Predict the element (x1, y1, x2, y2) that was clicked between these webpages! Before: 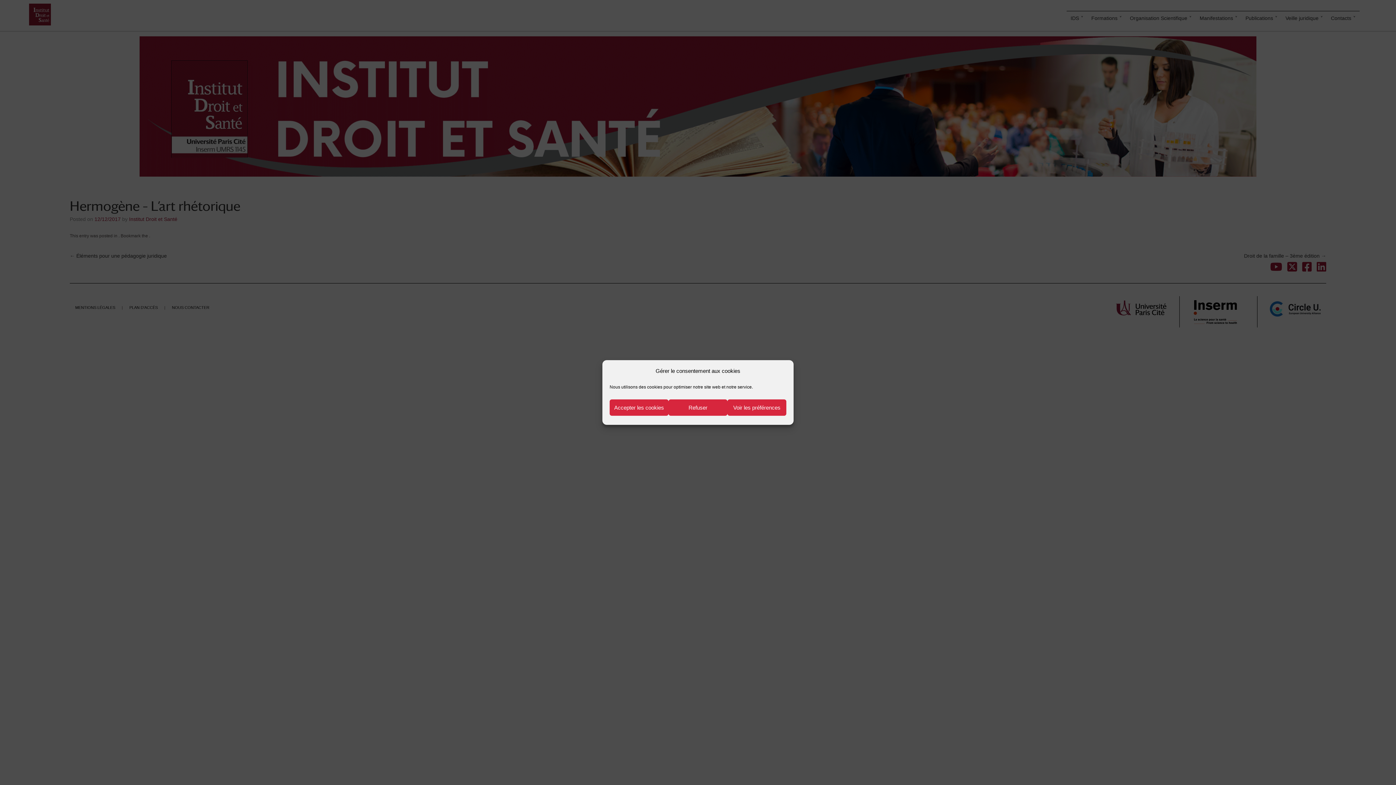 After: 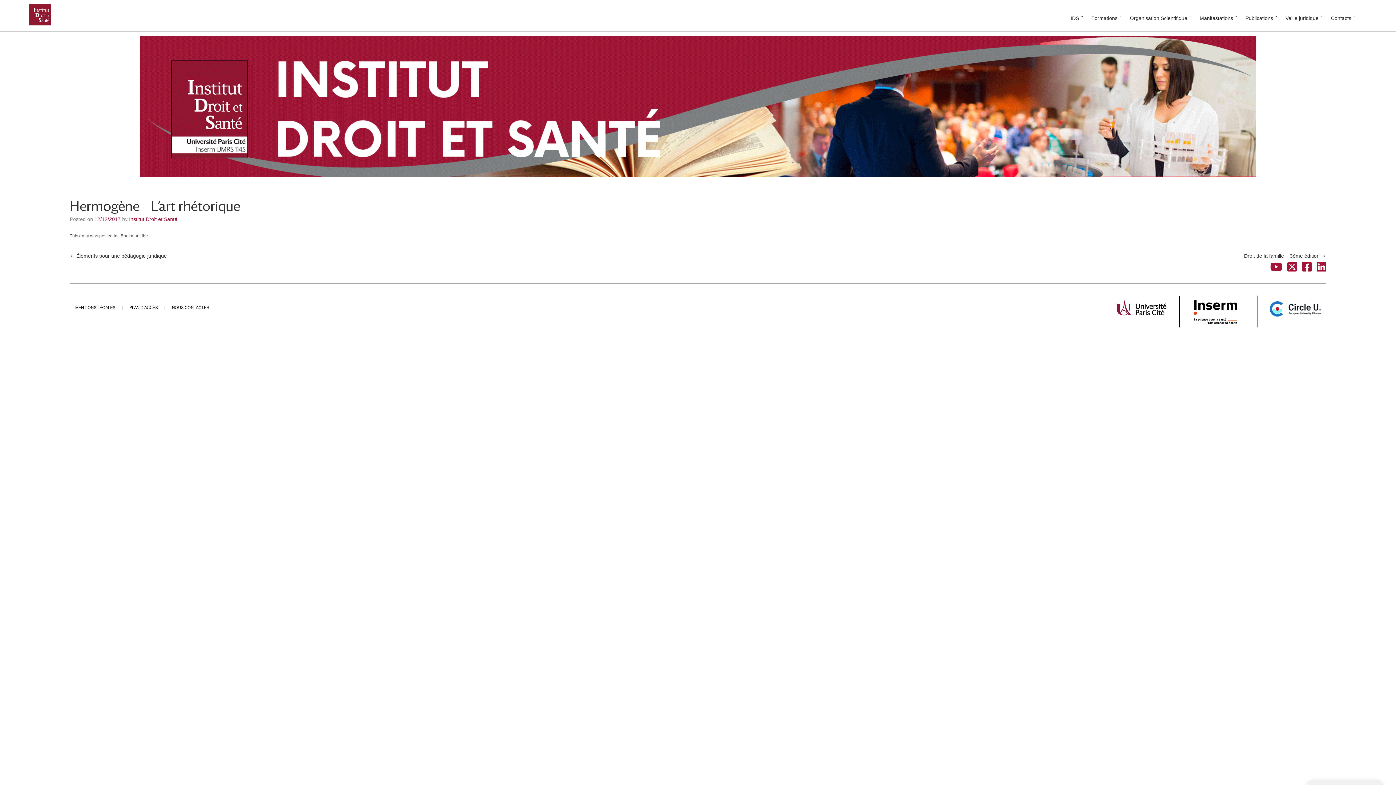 Action: bbox: (668, 399, 727, 416) label: Refuser